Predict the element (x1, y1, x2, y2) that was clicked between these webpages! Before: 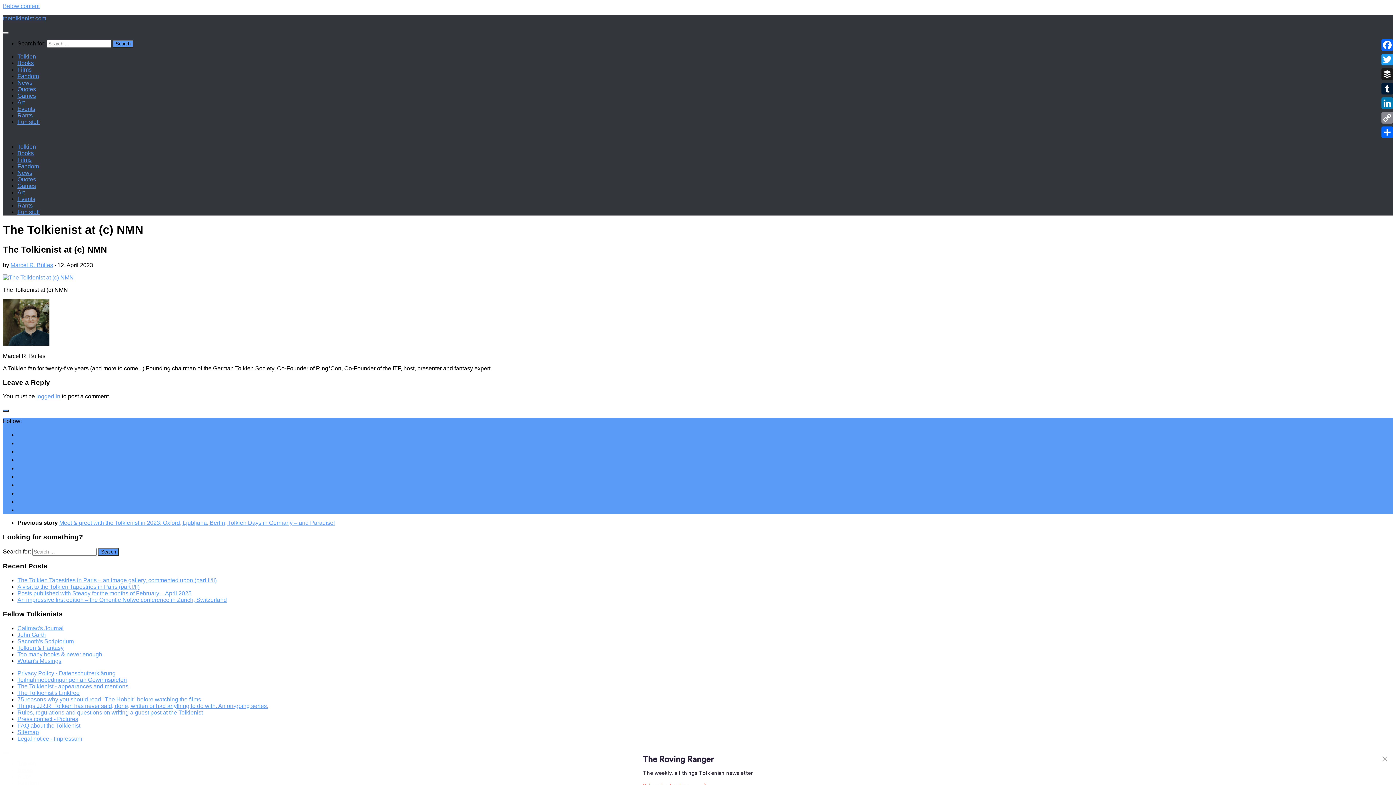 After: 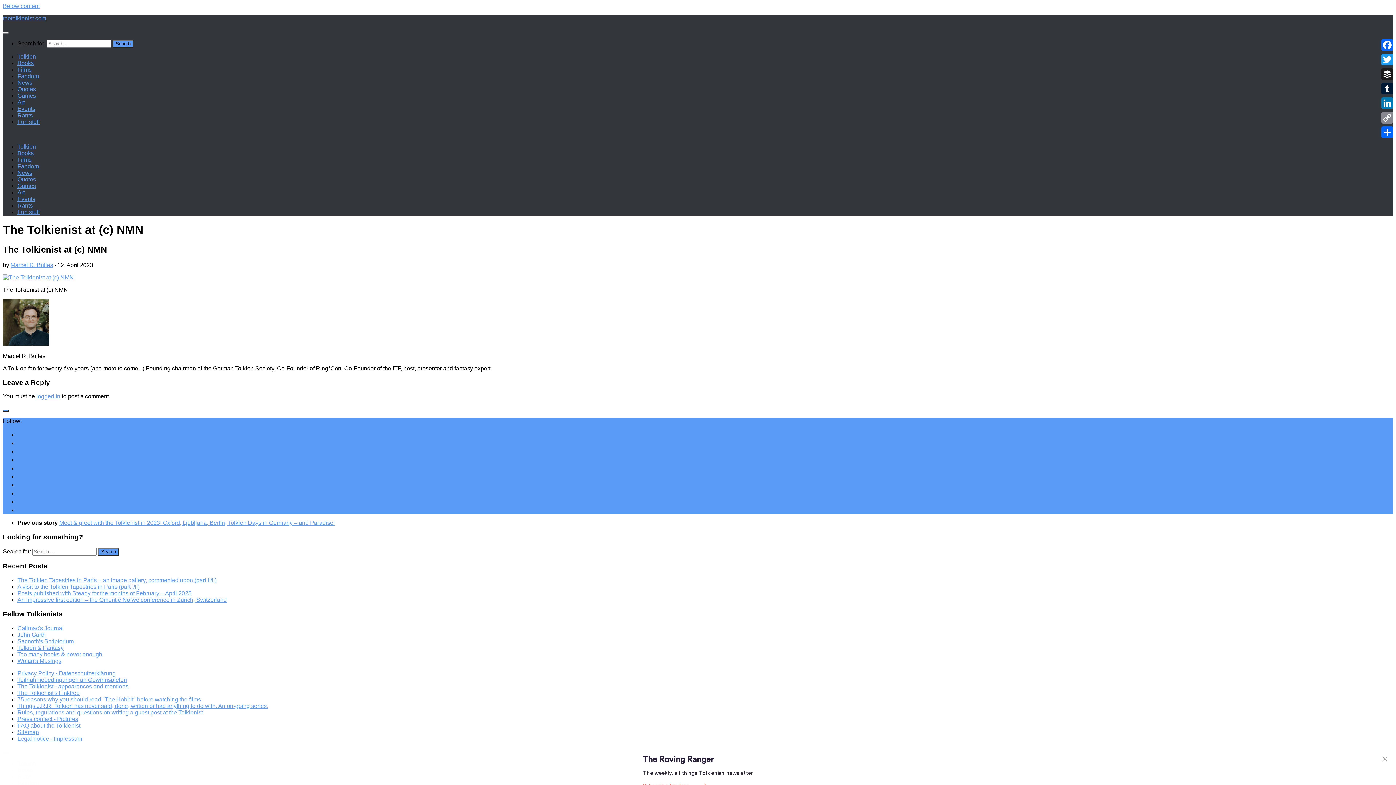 Action: label: Too many books & never enough bbox: (17, 651, 102, 657)